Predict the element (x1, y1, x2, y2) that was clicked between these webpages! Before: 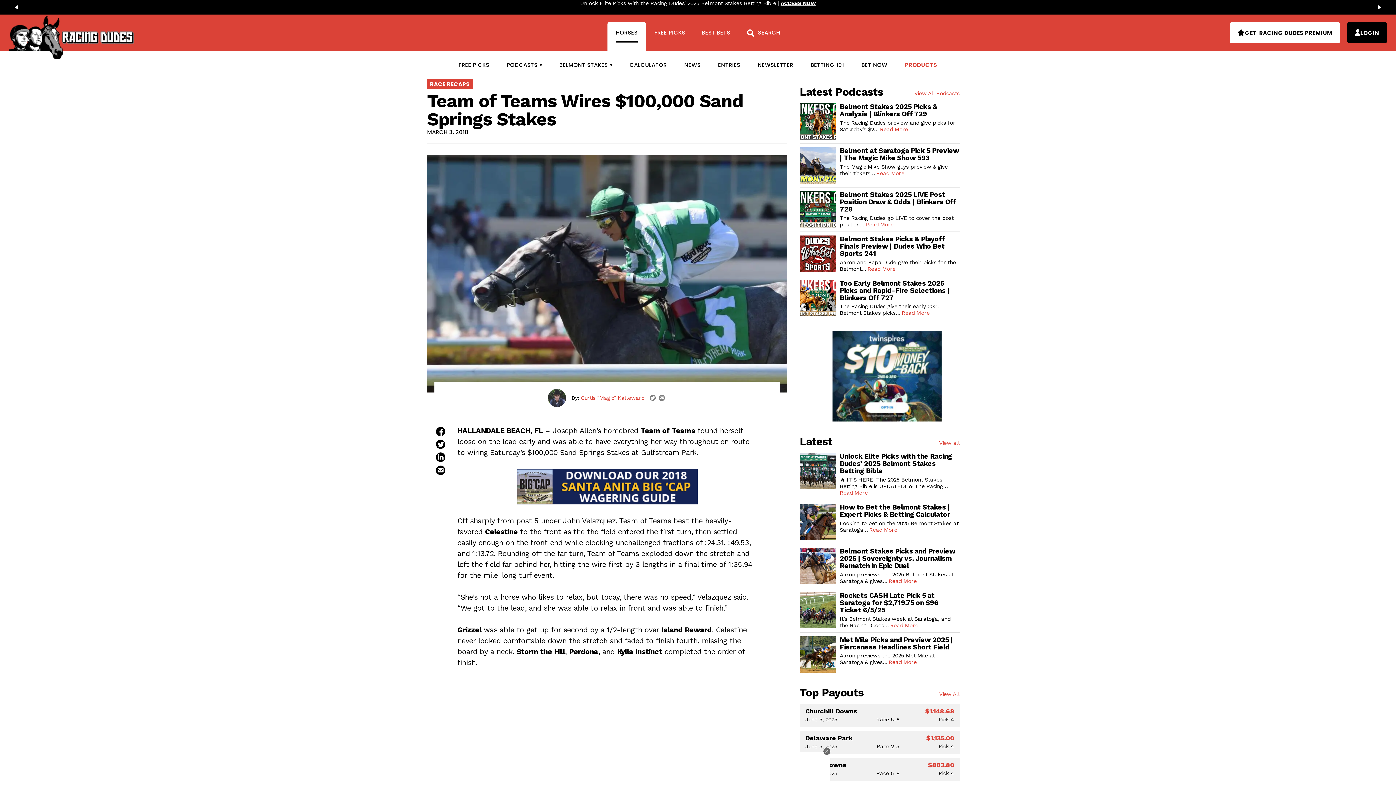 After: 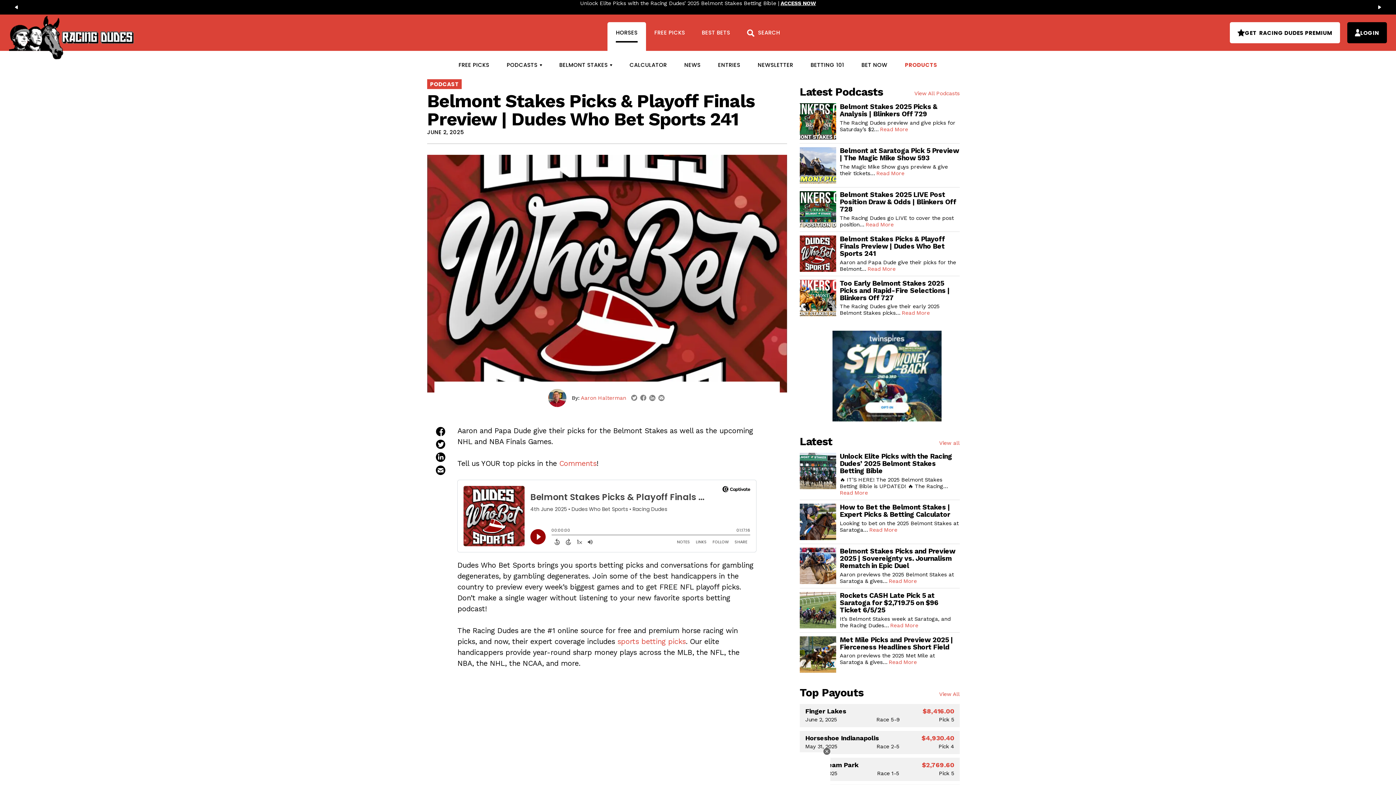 Action: bbox: (867, 265, 895, 272) label: Read More